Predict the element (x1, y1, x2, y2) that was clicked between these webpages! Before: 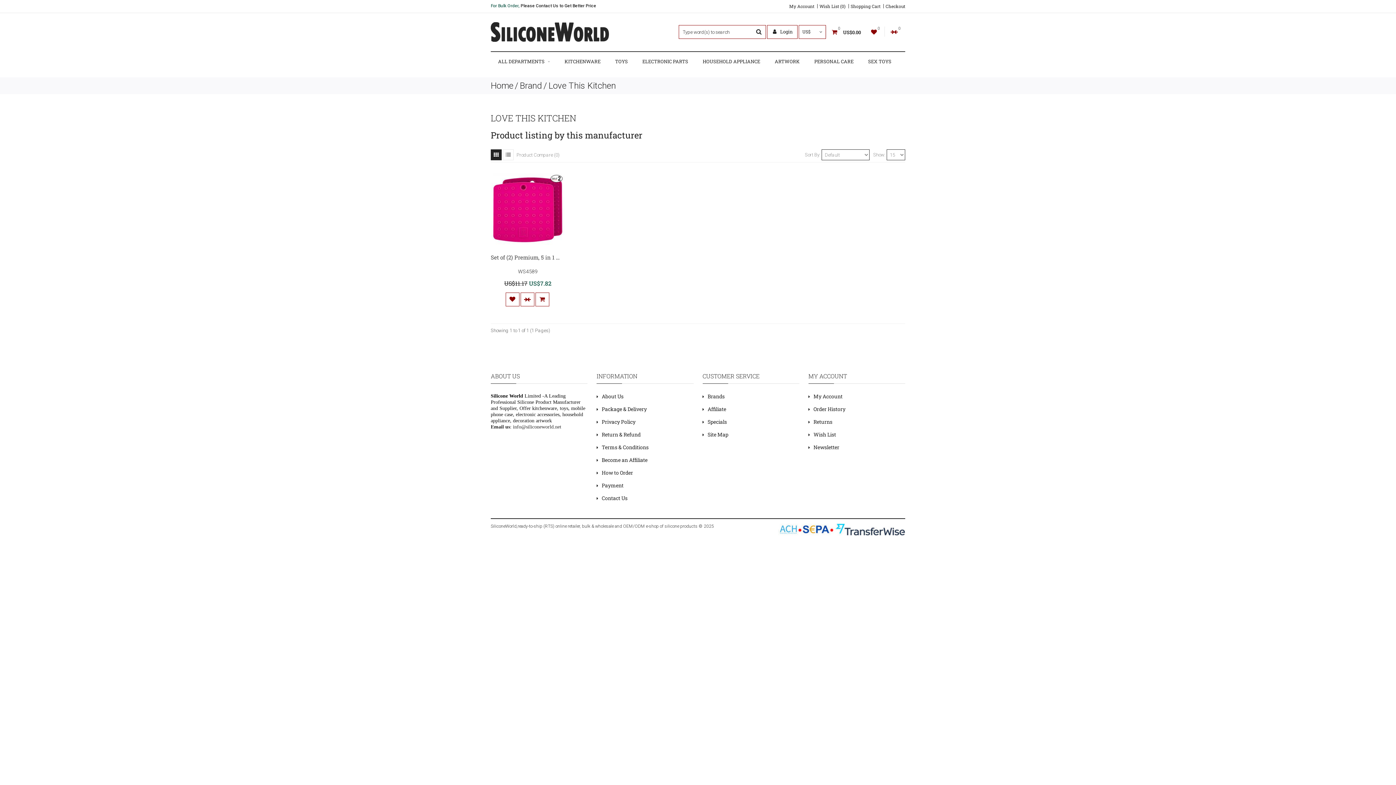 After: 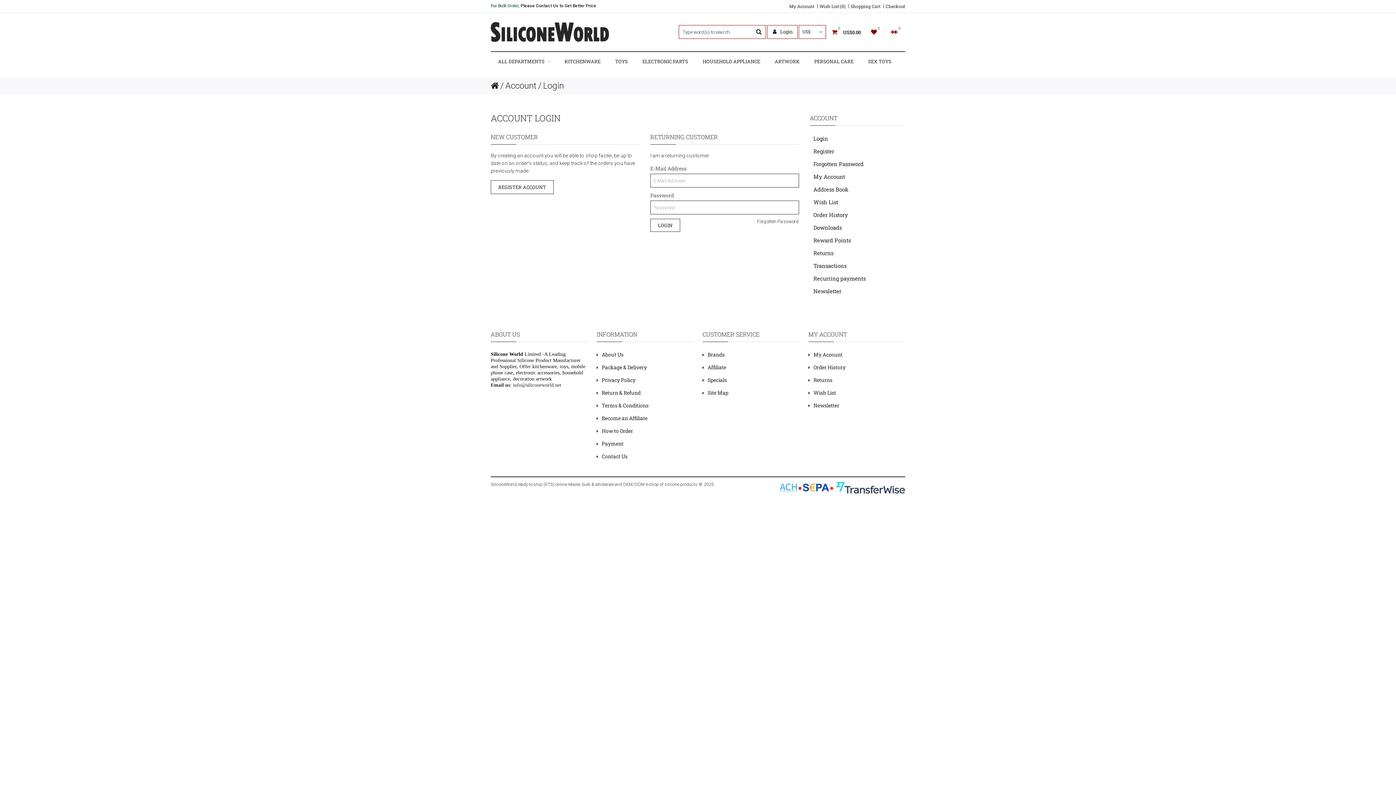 Action: bbox: (773, 28, 793, 34) label:  Login